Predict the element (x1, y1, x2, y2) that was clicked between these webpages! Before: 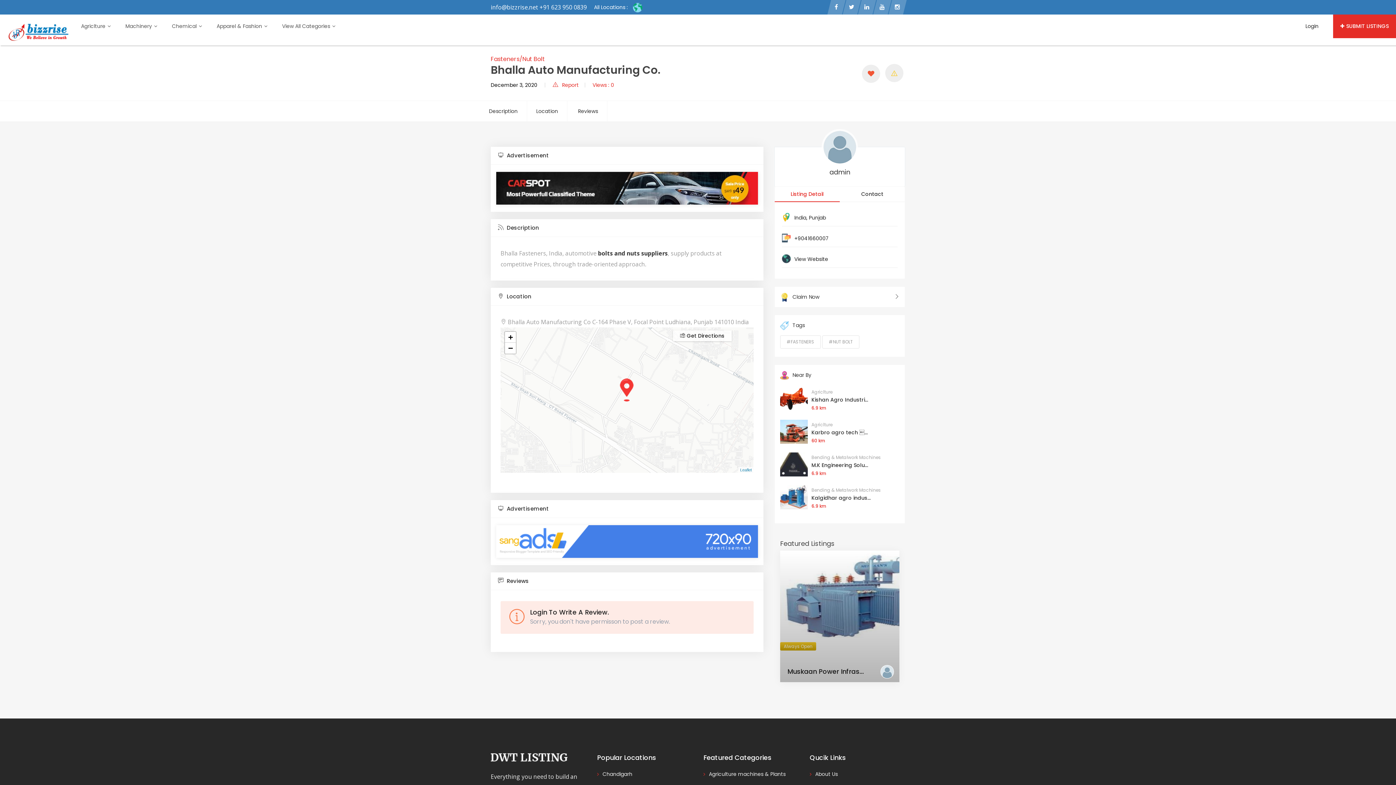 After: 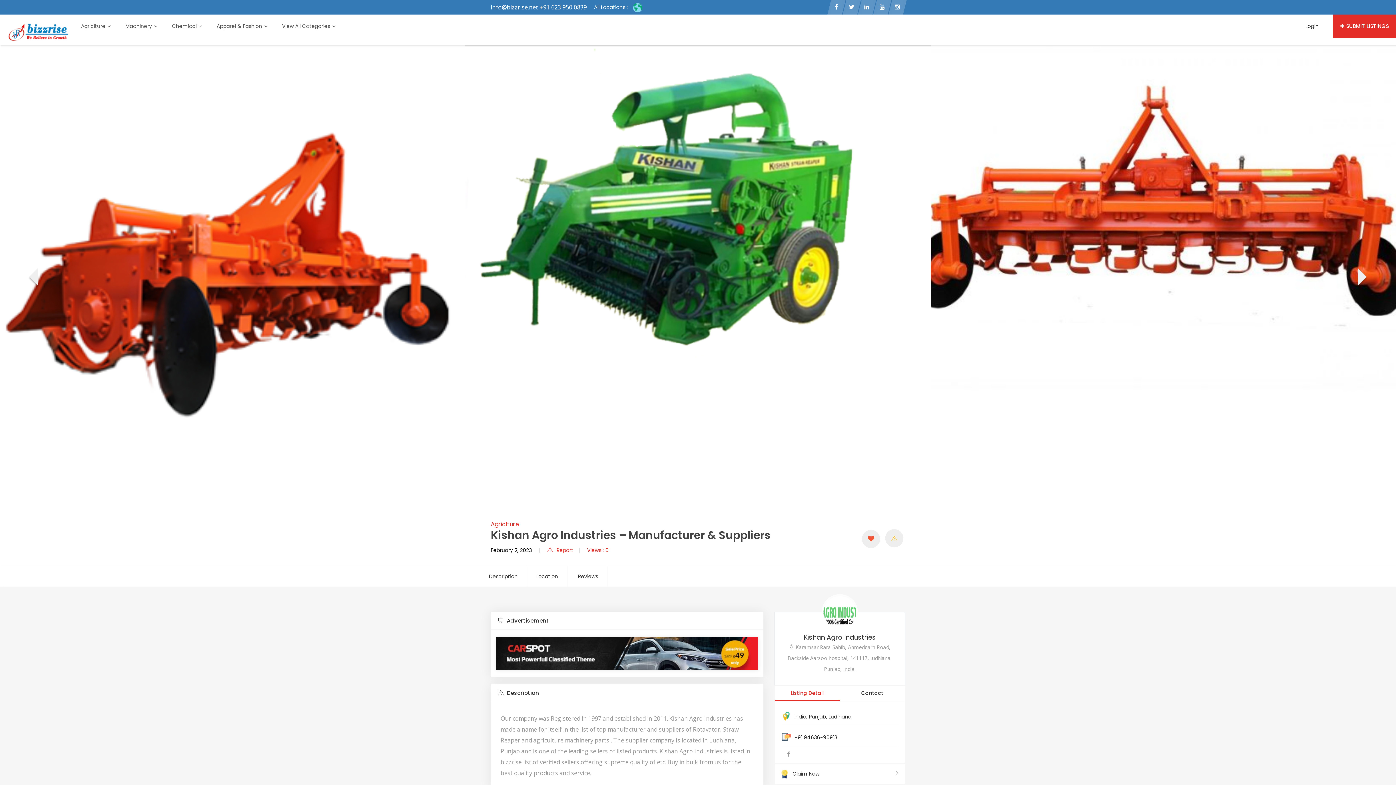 Action: bbox: (811, 396, 868, 403) label: Kishan Agro Industri...